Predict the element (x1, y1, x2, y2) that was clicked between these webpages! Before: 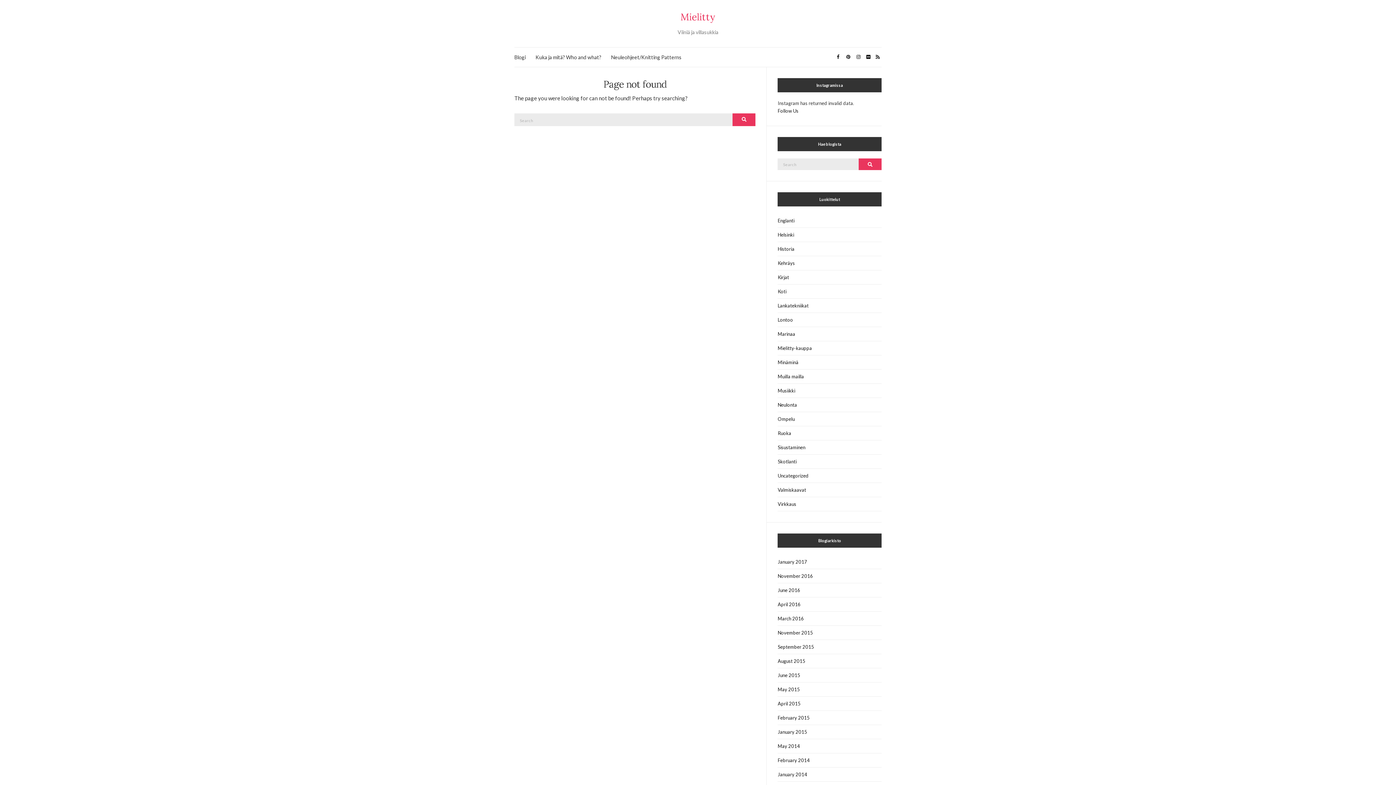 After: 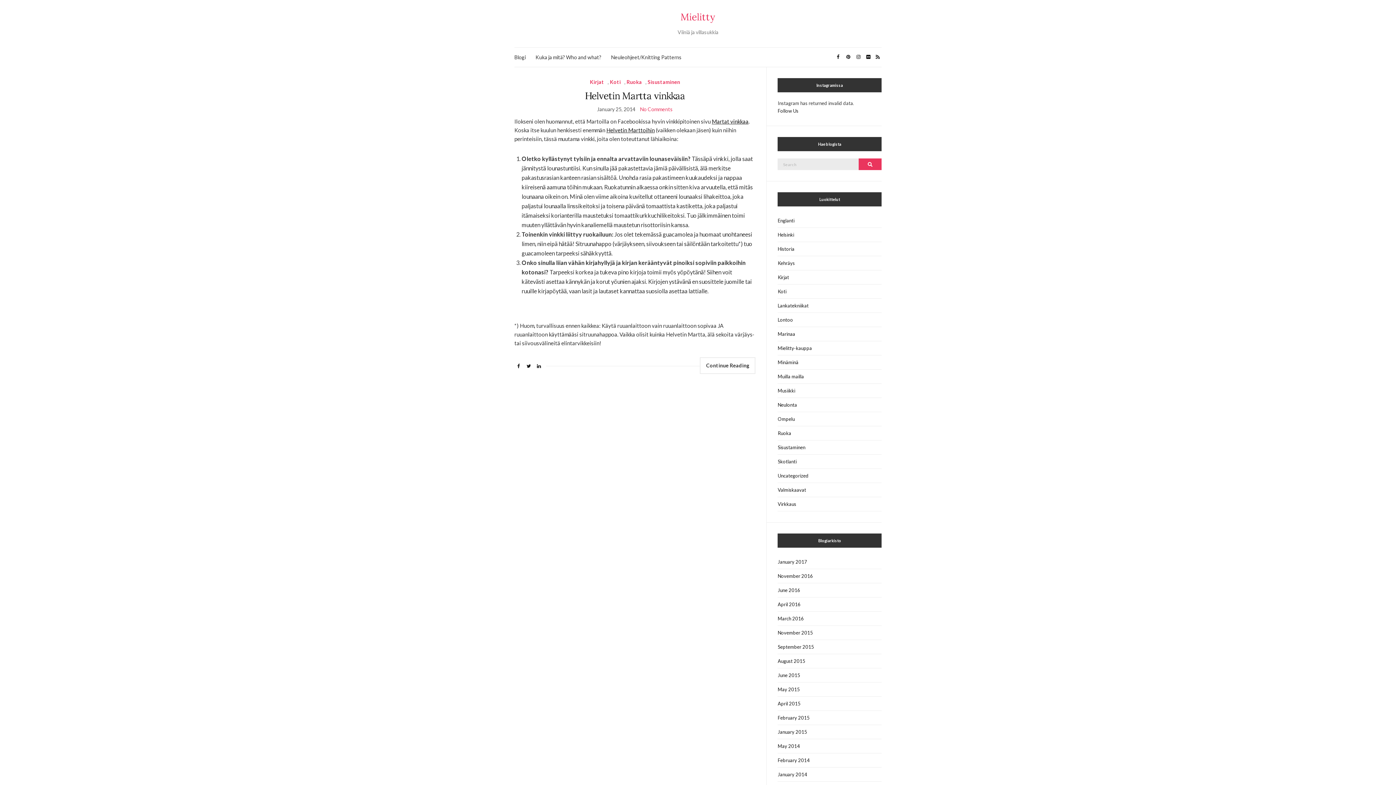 Action: label: January 2014 bbox: (777, 768, 881, 782)